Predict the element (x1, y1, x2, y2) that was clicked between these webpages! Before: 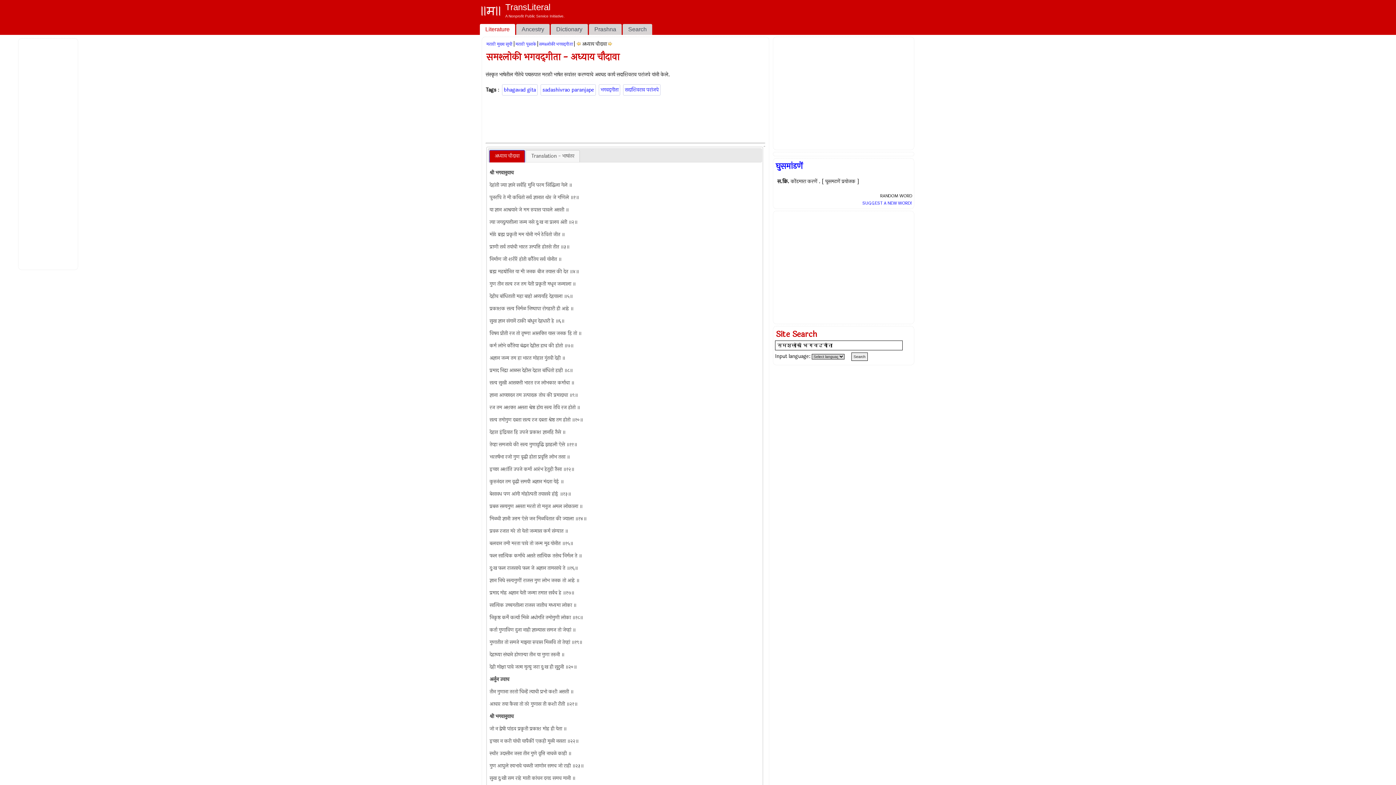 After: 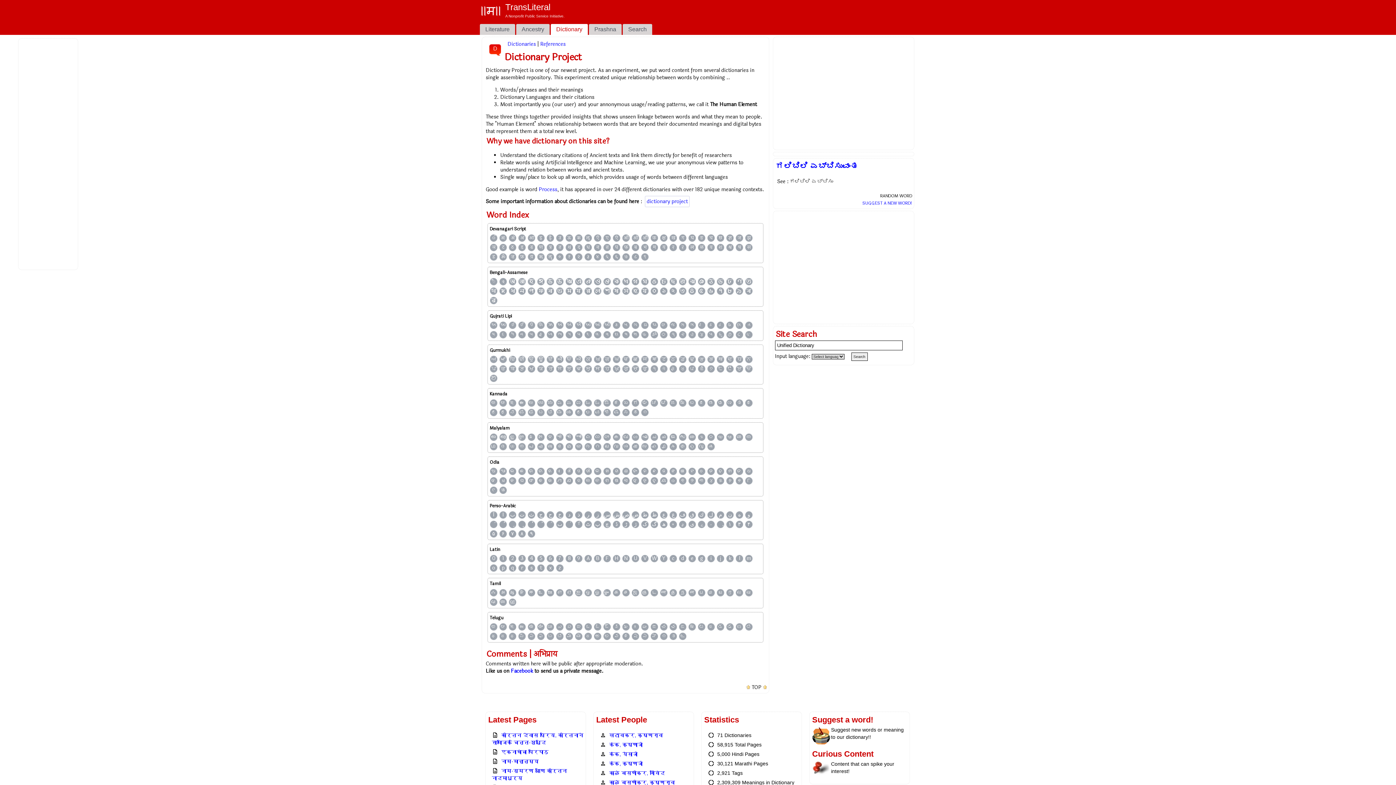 Action: label: Dictionary bbox: (550, 24, 588, 34)